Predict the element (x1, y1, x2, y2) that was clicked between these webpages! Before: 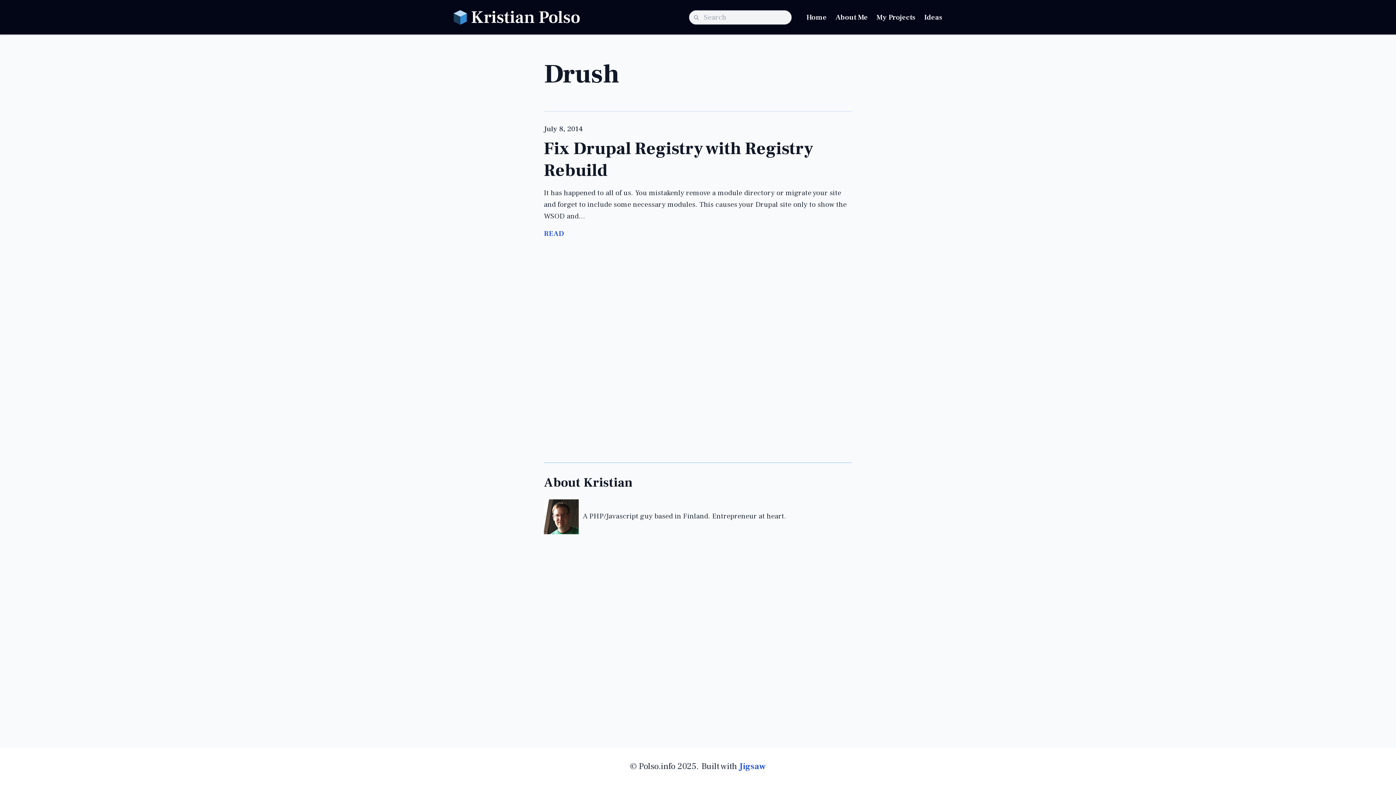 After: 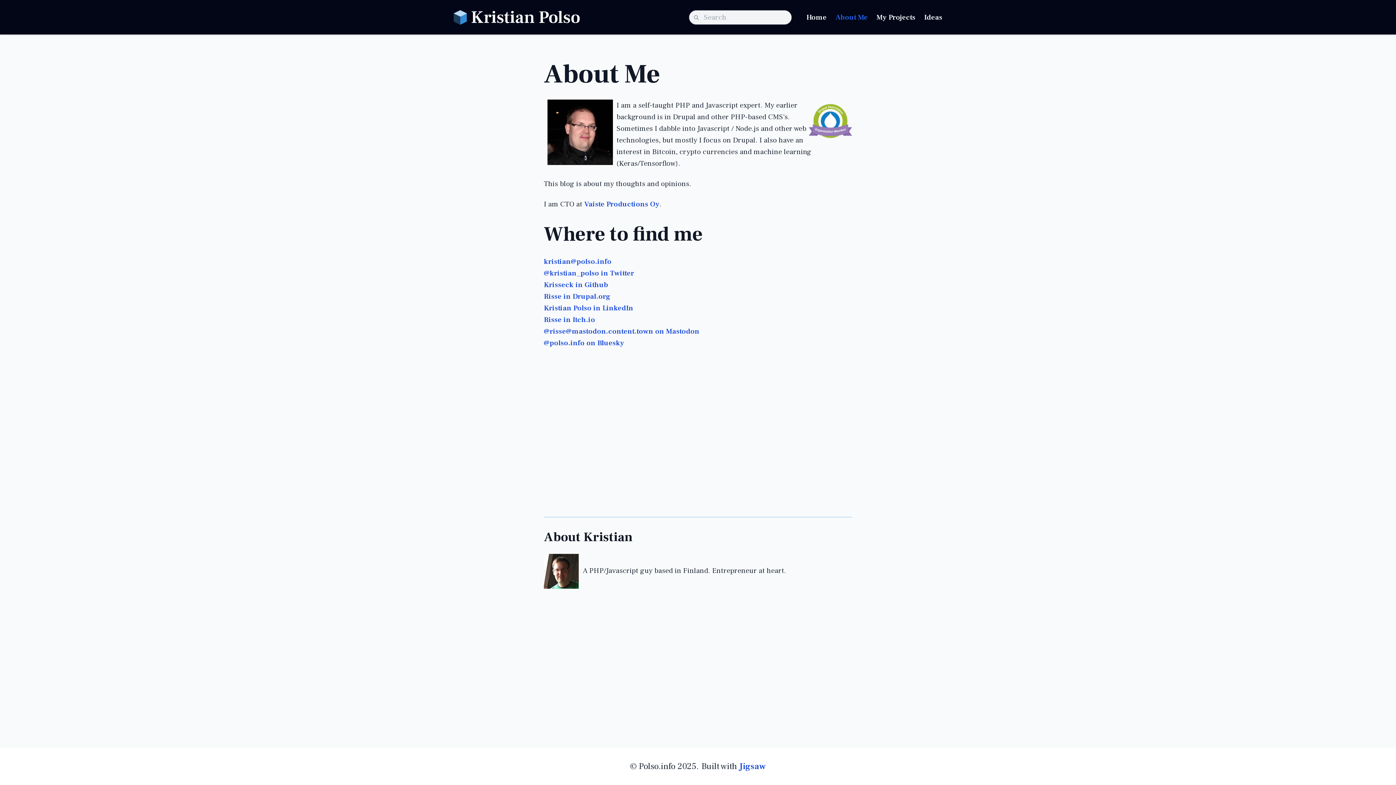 Action: bbox: (544, 511, 581, 521)